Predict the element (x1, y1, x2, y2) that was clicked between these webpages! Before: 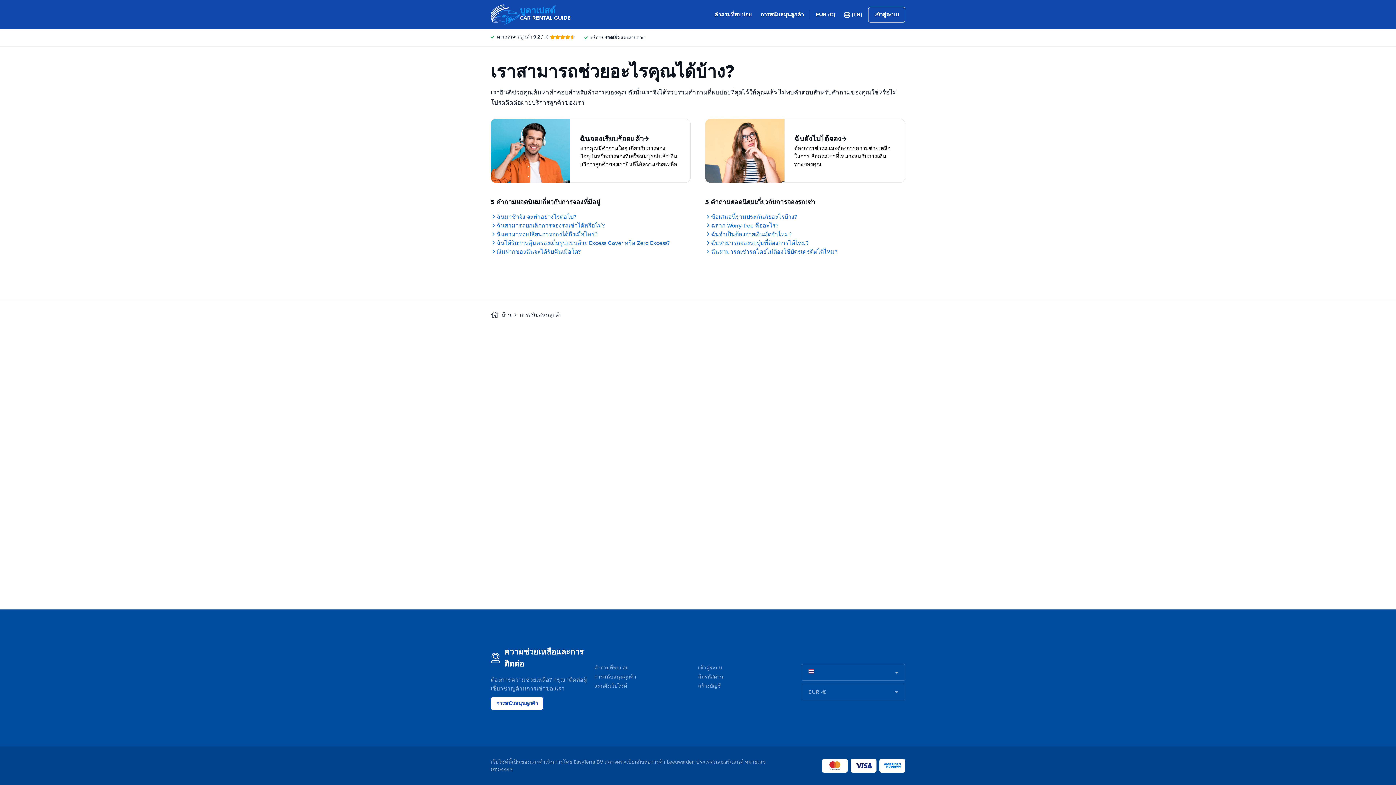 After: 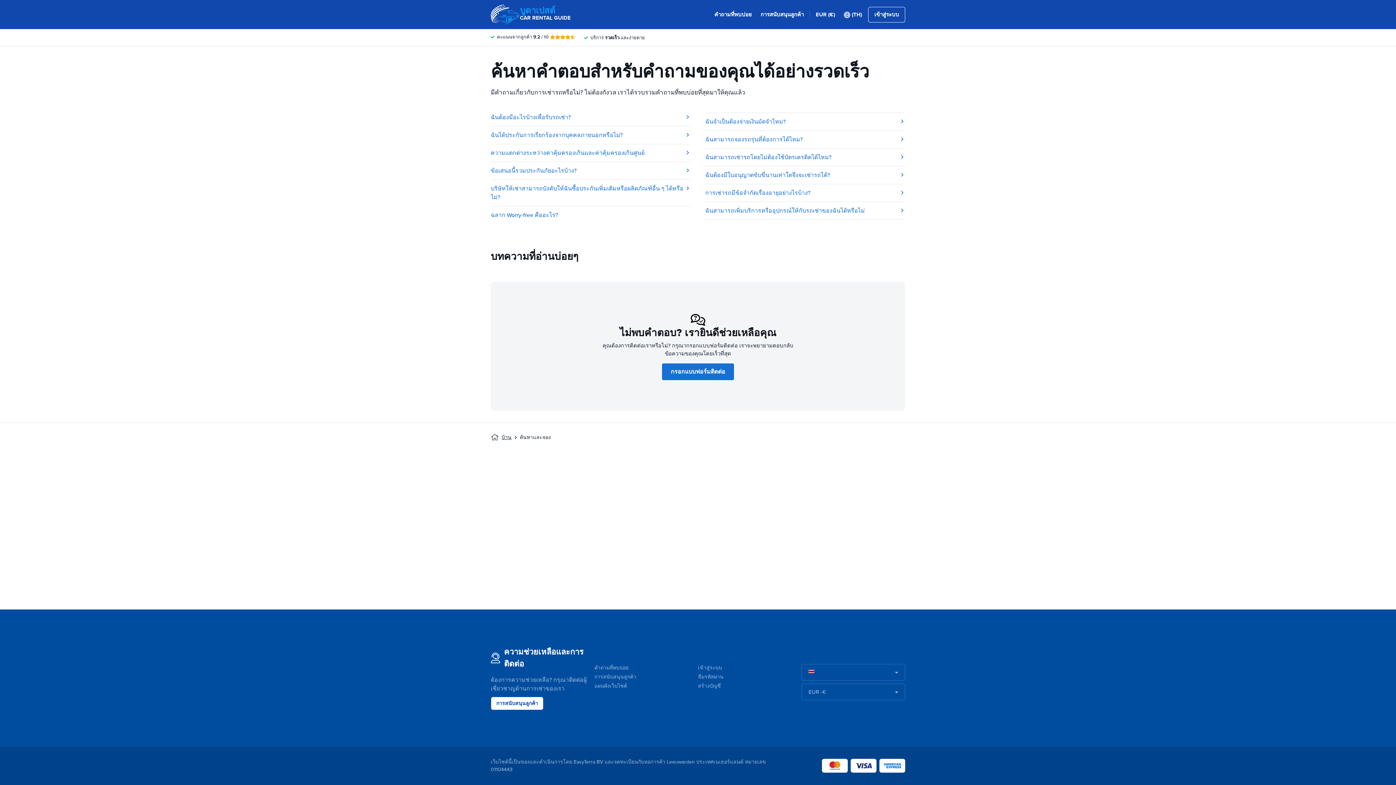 Action: bbox: (705, 118, 905, 182) label: ฉันยังไม่ได้จอง

ต้องการเช่ารถและต้องการความช่วยเหลือในการเลือกรถเช่าที่เหมาะสมกับการเดินทางของคุณ